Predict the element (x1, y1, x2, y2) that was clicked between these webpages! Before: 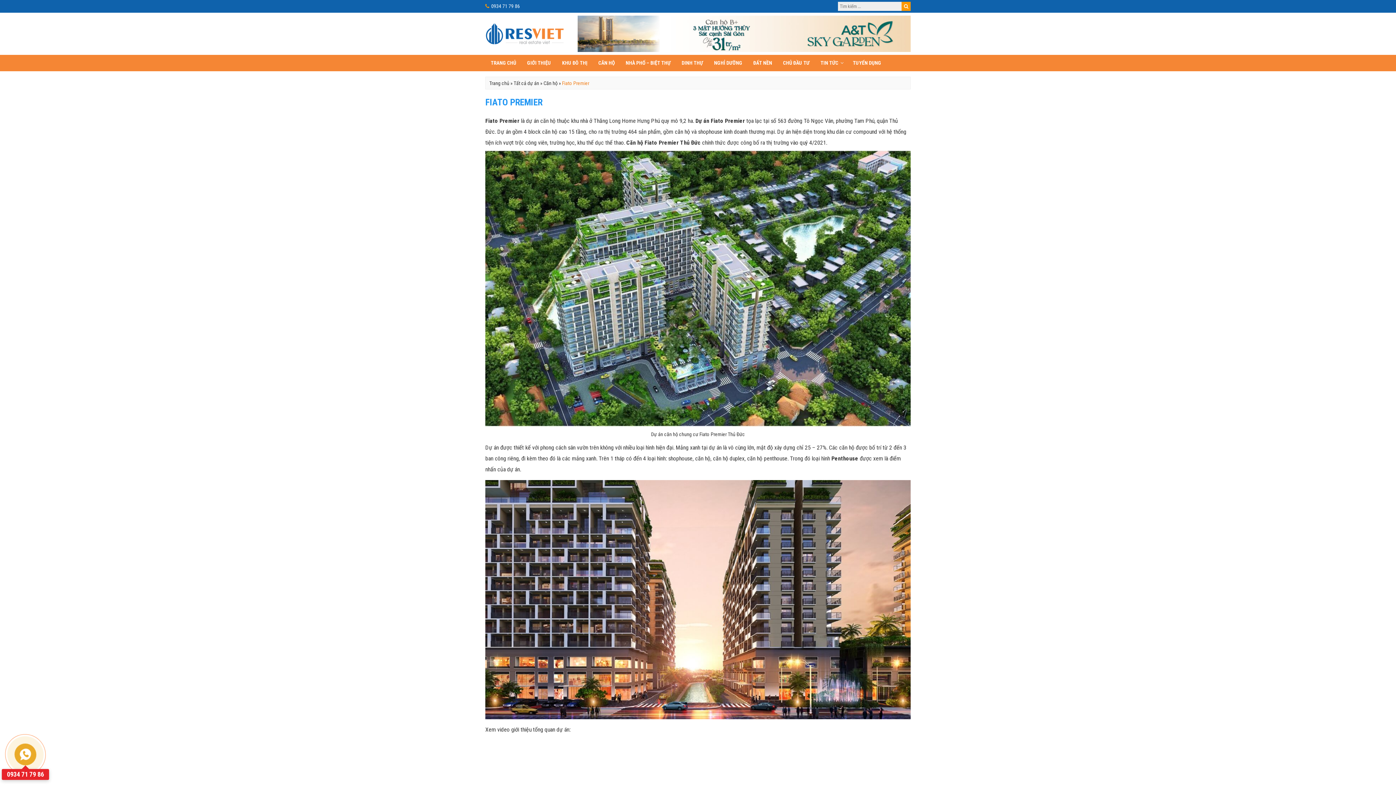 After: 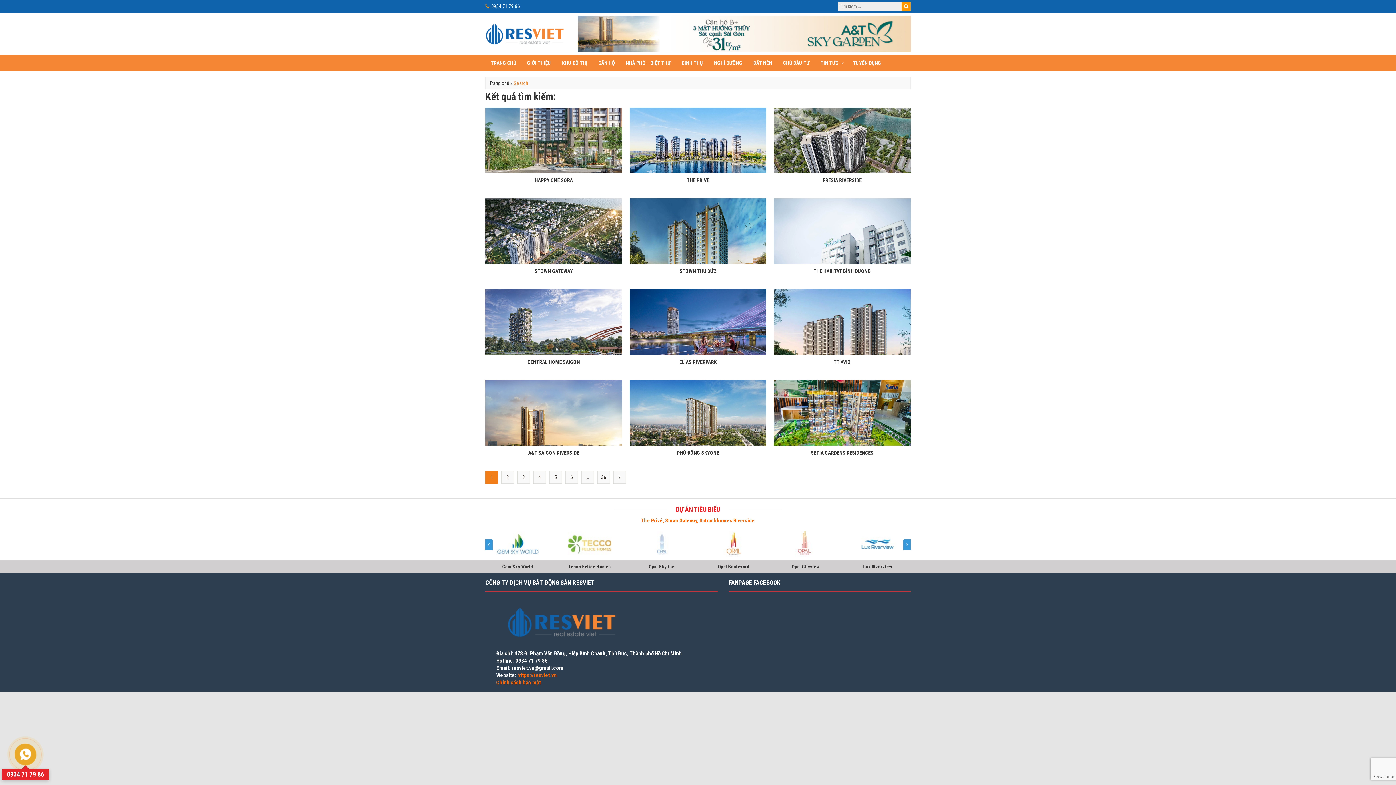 Action: bbox: (901, 1, 910, 10)